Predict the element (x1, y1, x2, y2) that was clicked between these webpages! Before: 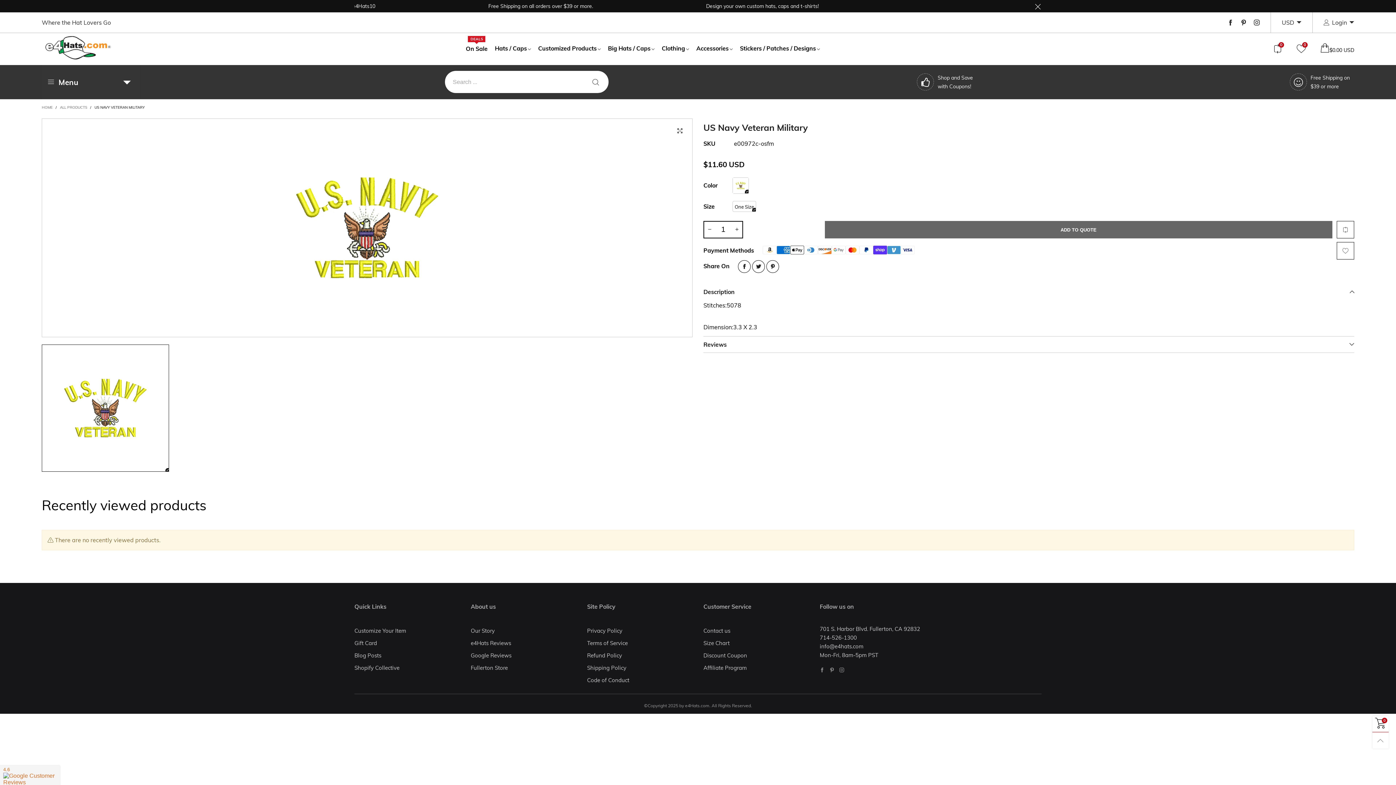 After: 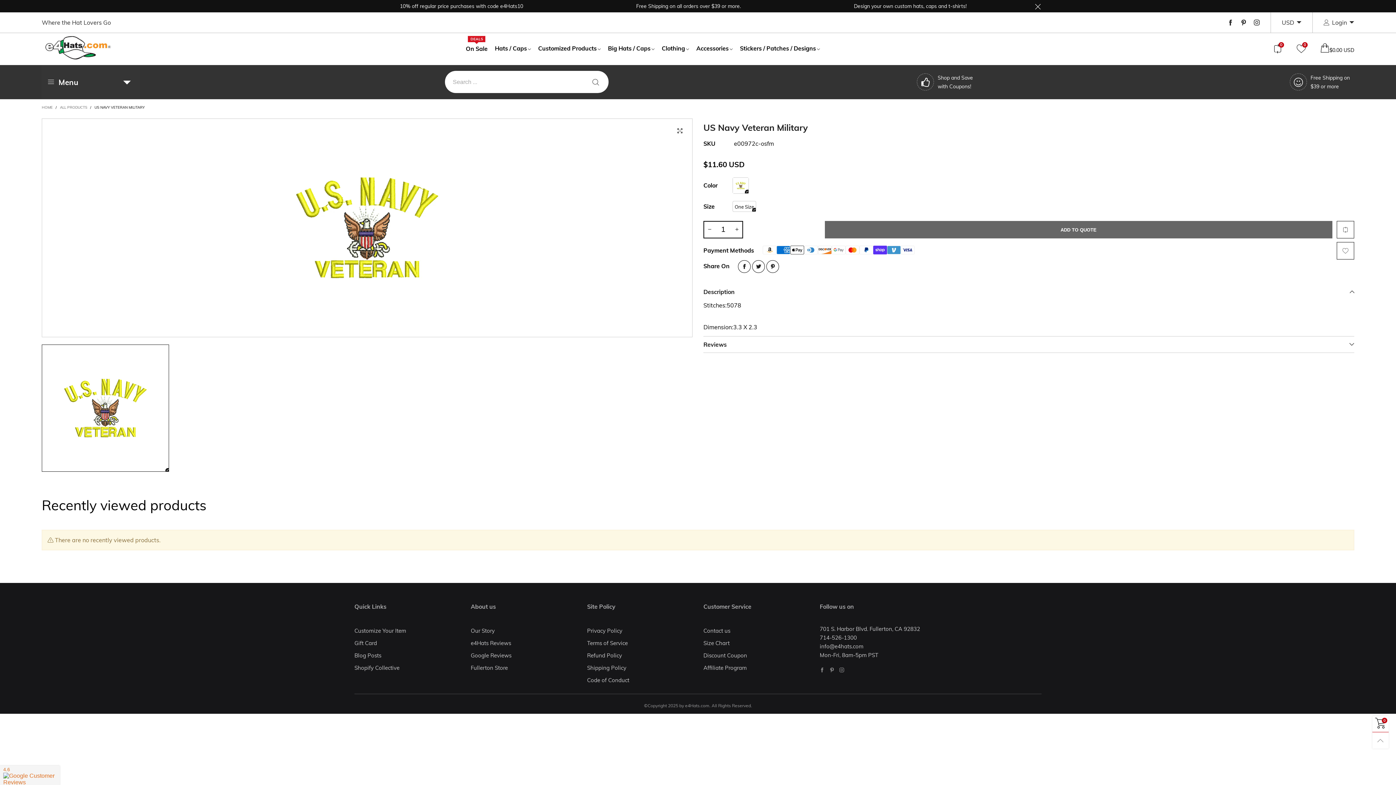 Action: bbox: (41, 344, 169, 471)